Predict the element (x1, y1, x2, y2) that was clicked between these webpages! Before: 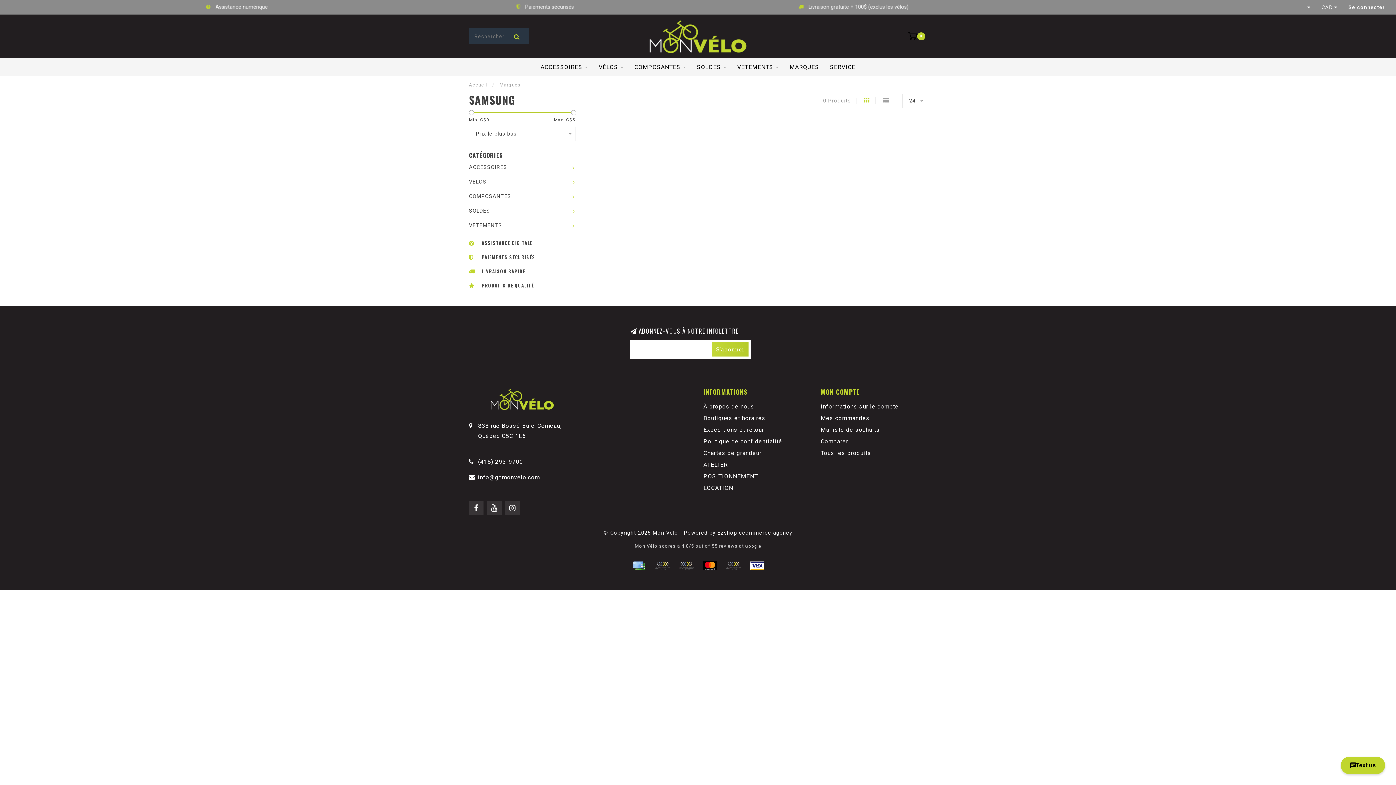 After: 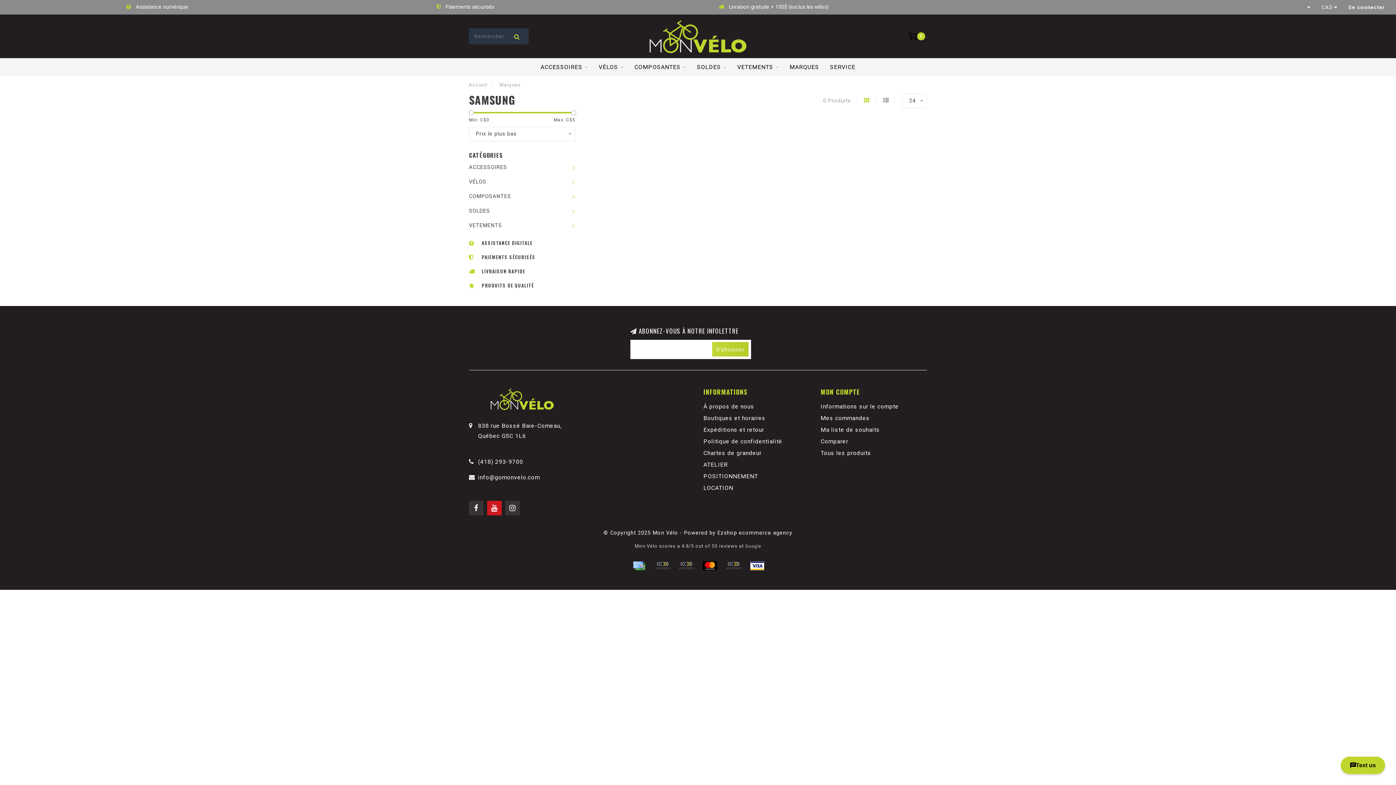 Action: bbox: (487, 500, 501, 515)